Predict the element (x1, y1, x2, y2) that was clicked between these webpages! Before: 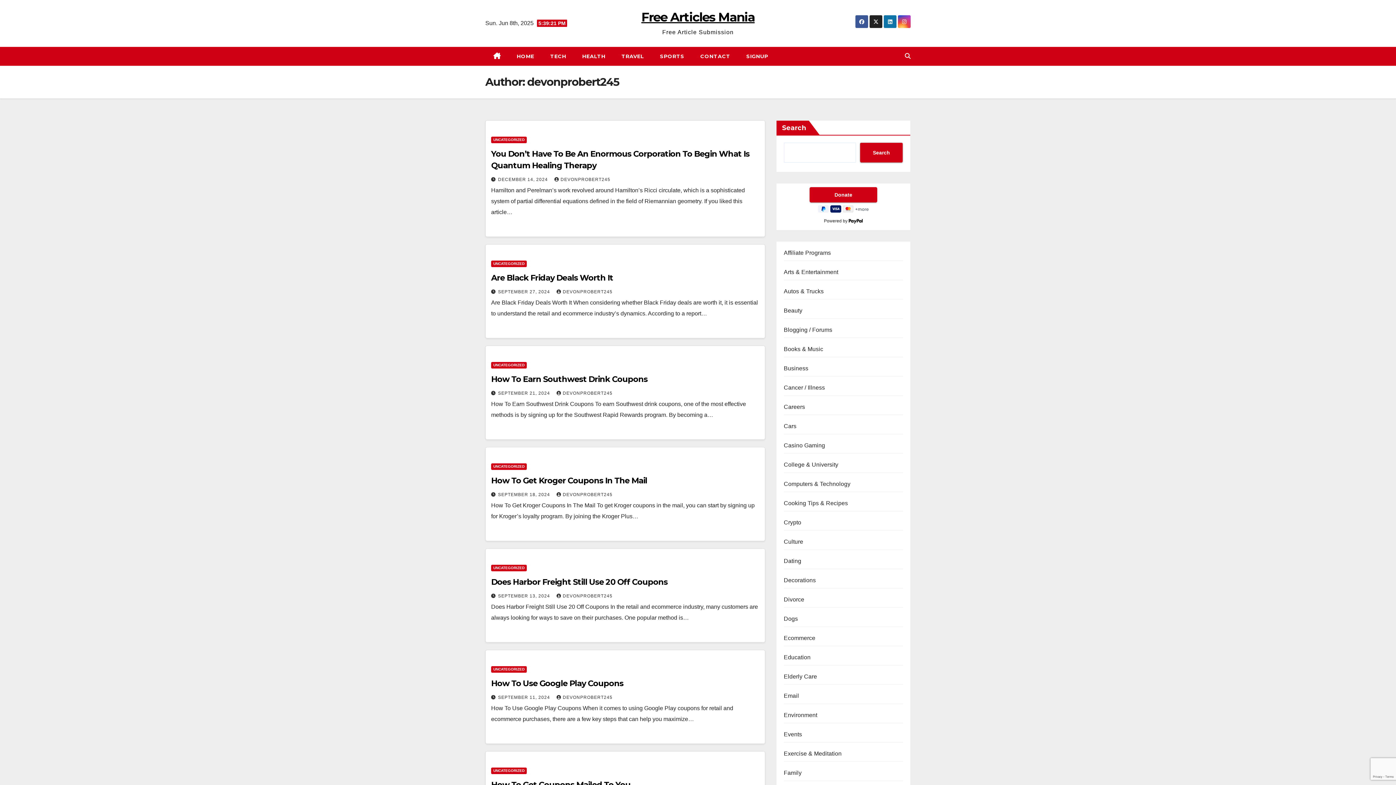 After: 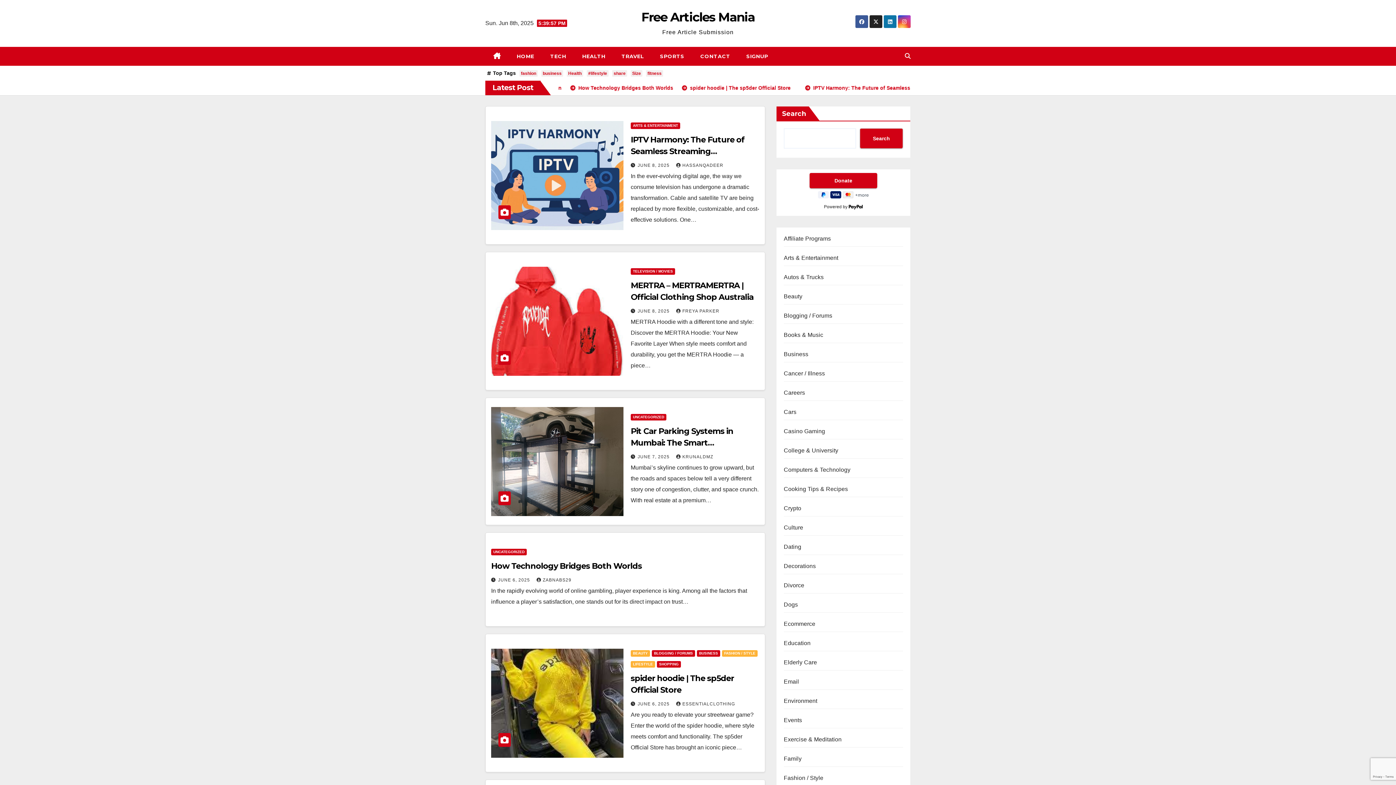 Action: bbox: (485, 46, 508, 65)